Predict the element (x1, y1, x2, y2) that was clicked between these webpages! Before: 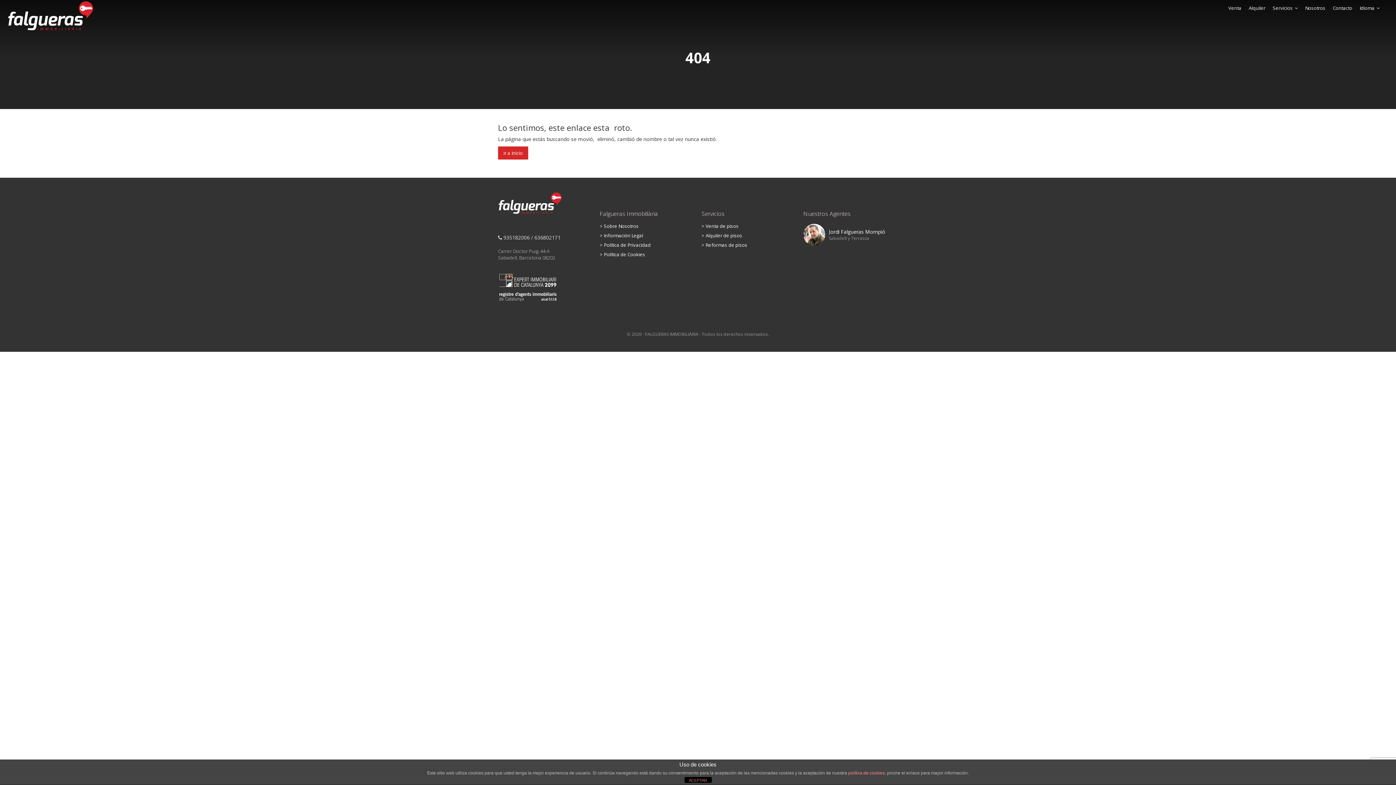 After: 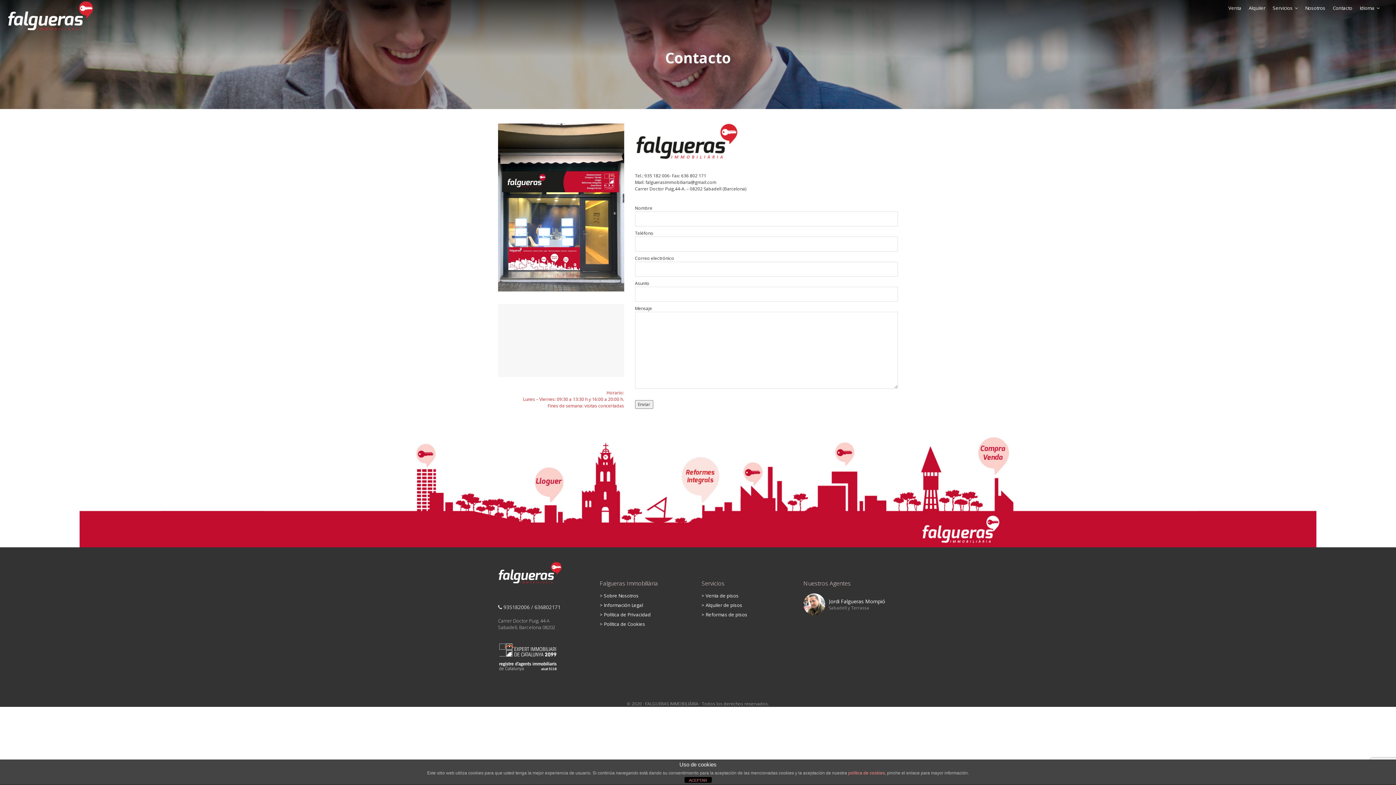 Action: bbox: (1333, 4, 1352, 14) label: Contacto